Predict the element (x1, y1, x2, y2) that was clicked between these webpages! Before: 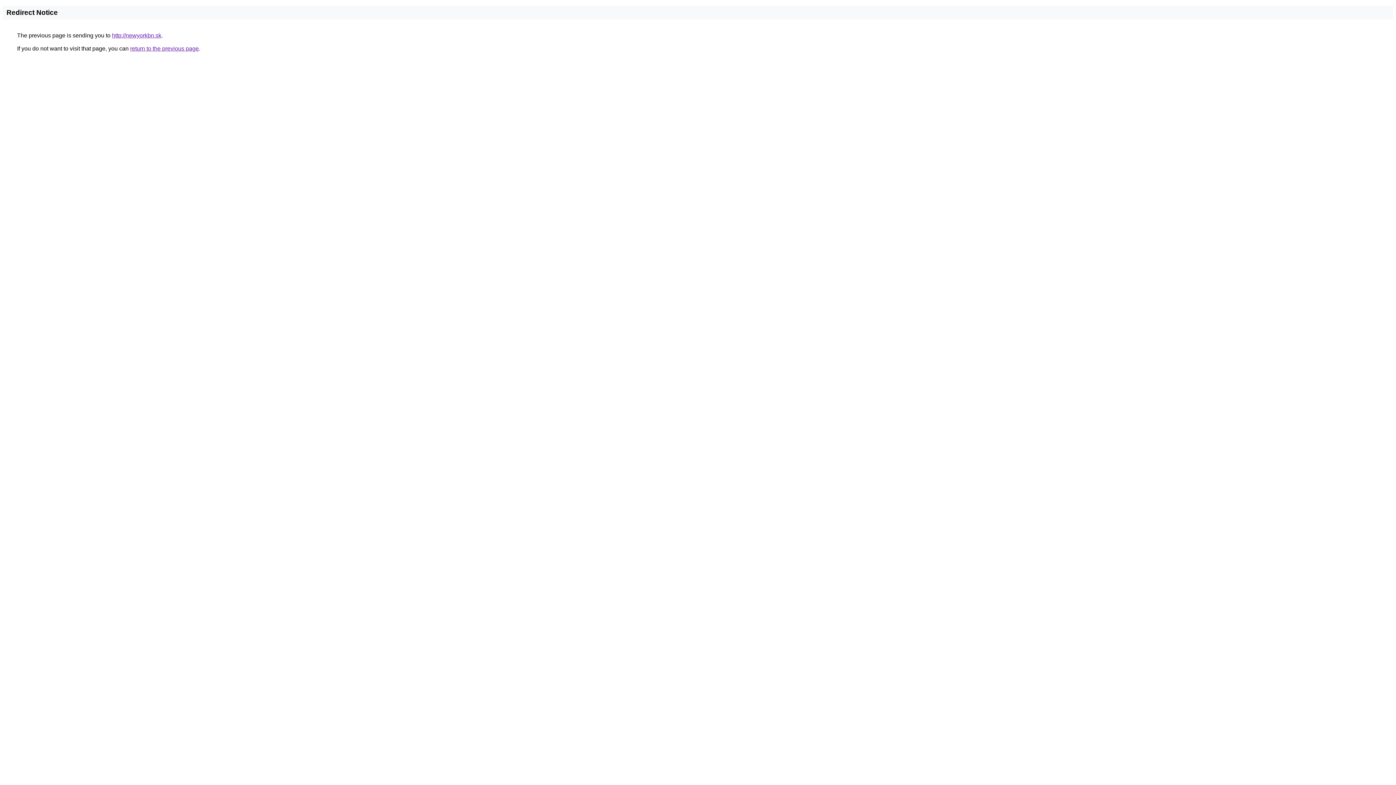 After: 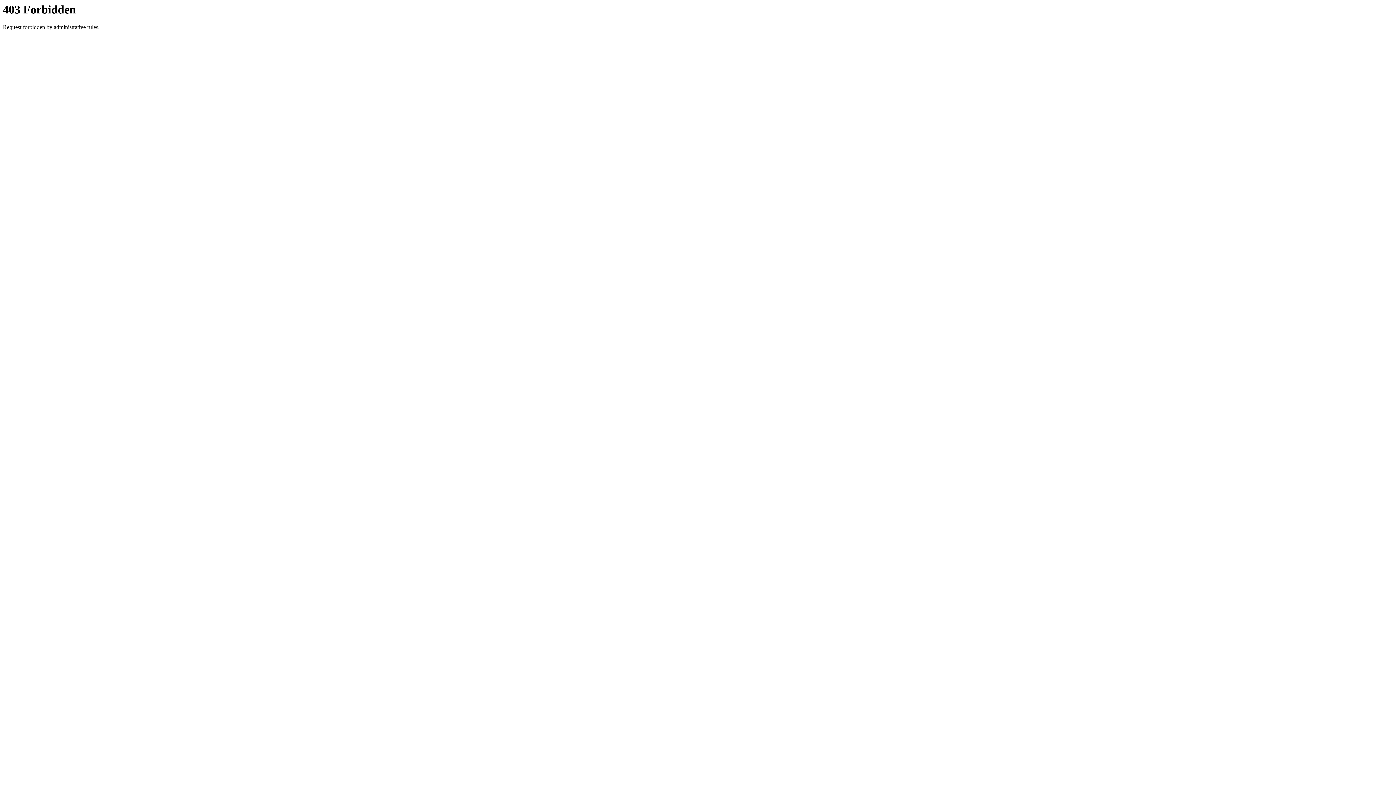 Action: label: http://newyorkbn.sk bbox: (112, 32, 161, 38)